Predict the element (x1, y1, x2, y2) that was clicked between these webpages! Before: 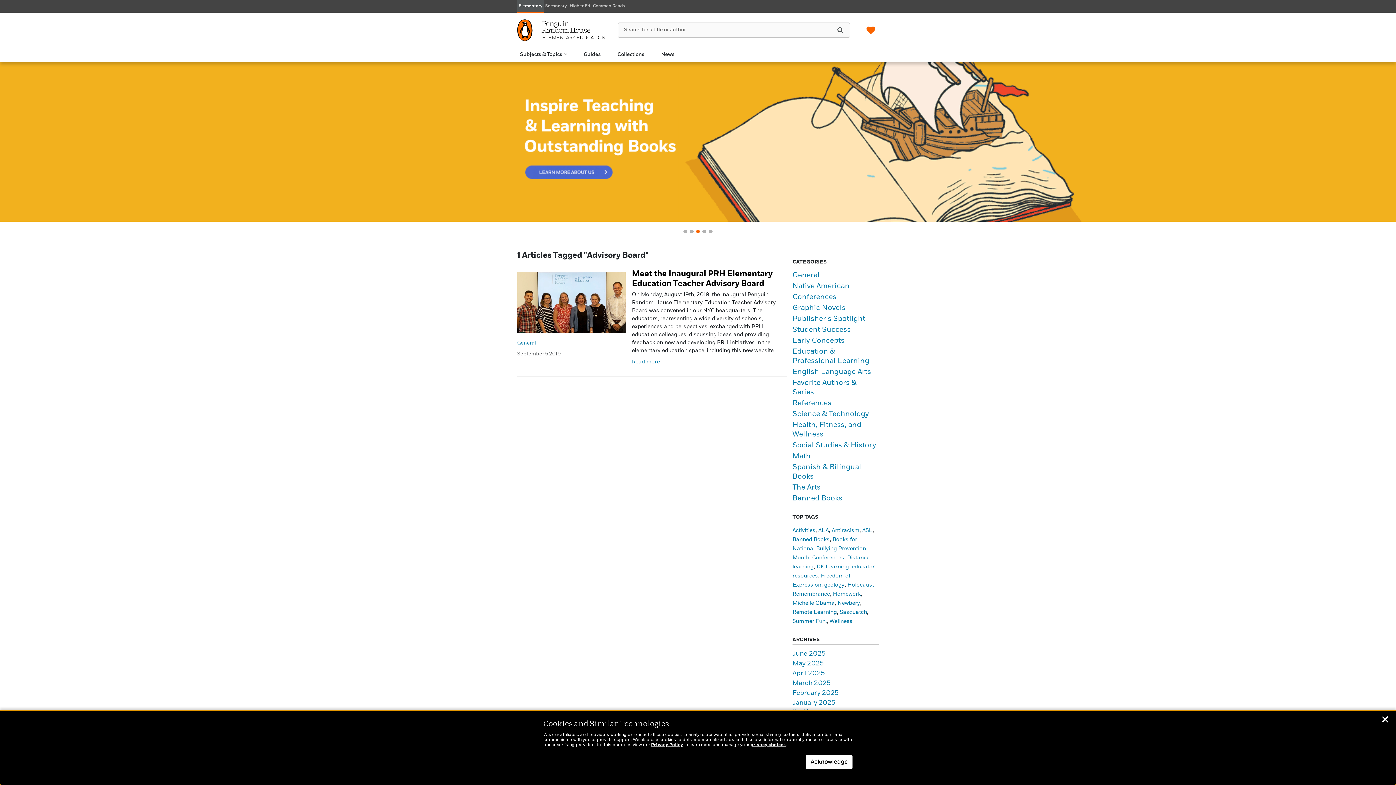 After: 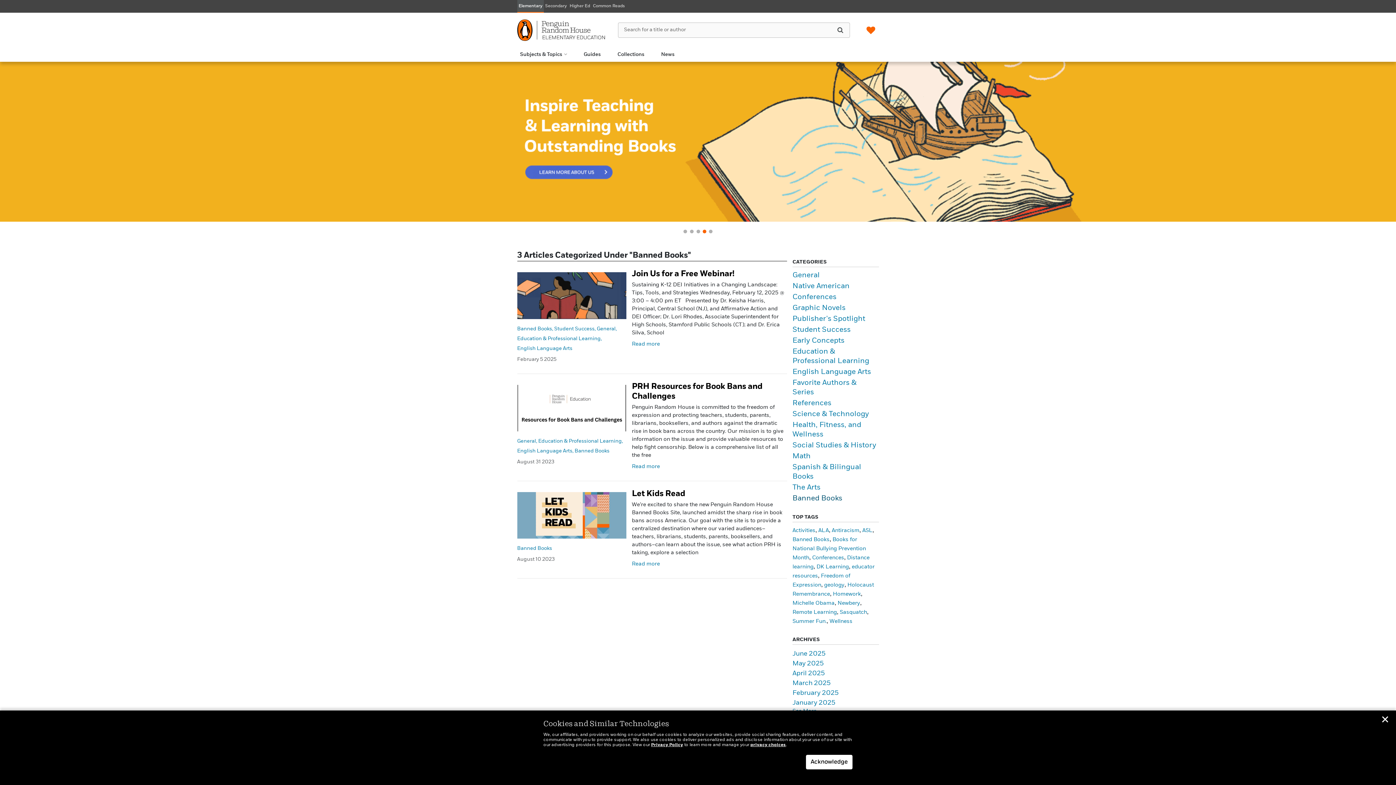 Action: label: Banned Books bbox: (792, 495, 842, 502)